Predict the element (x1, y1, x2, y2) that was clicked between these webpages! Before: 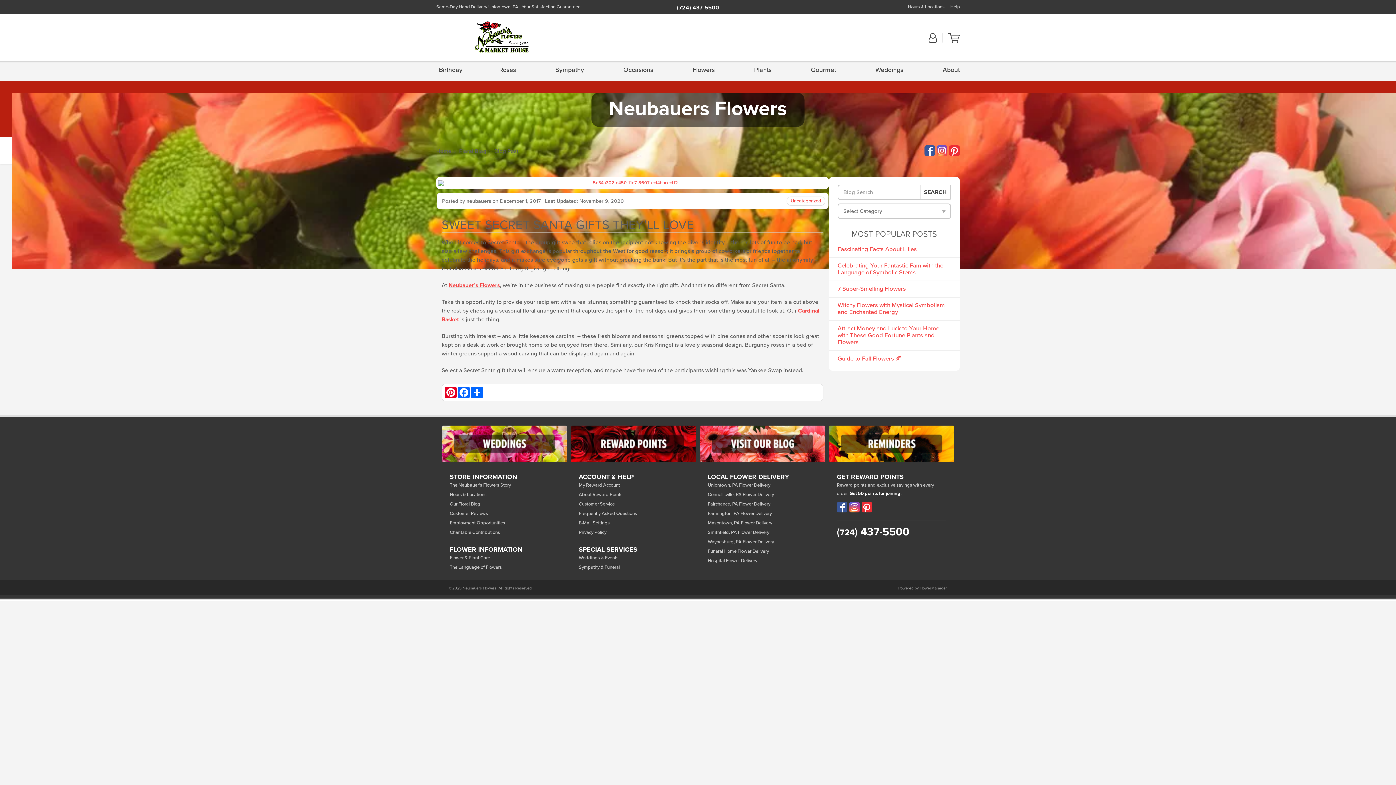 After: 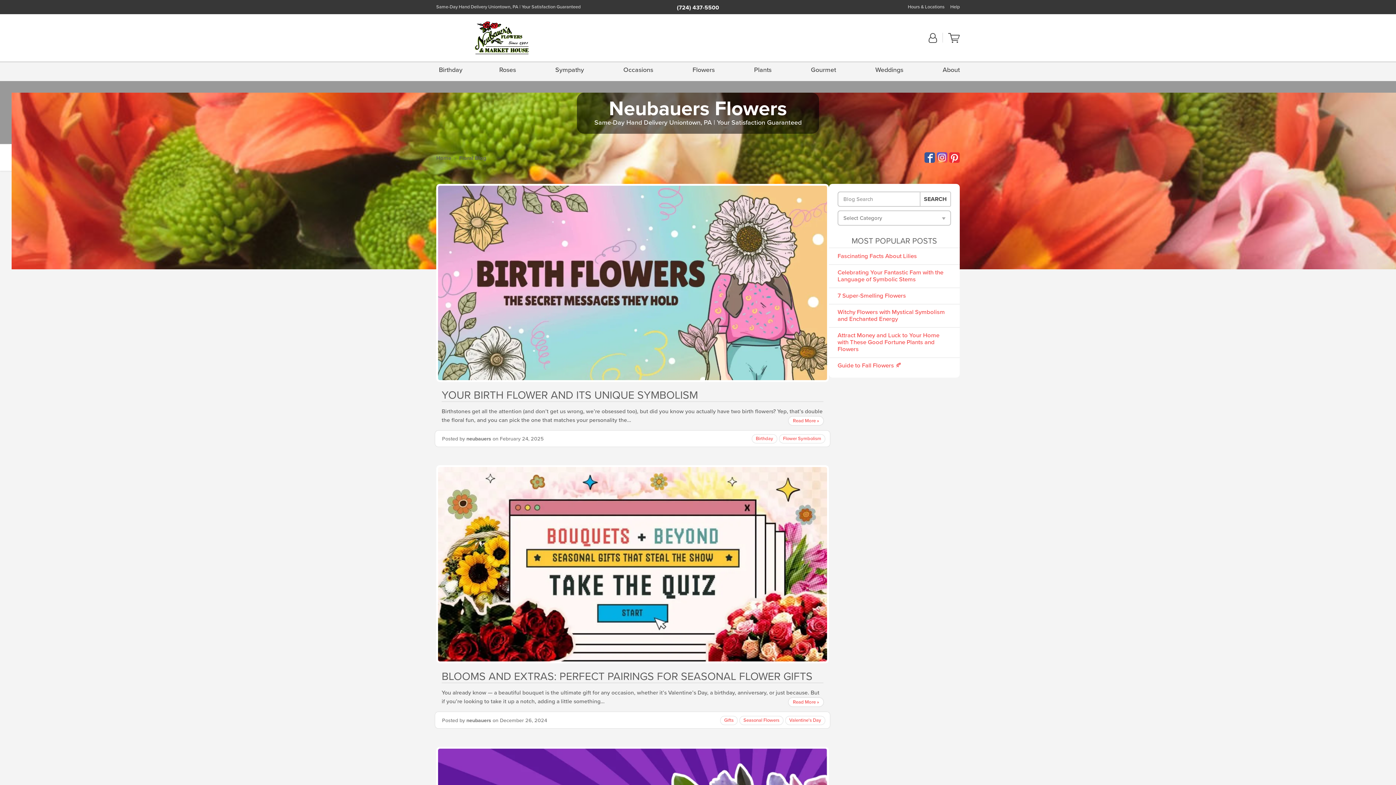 Action: bbox: (700, 425, 825, 462)